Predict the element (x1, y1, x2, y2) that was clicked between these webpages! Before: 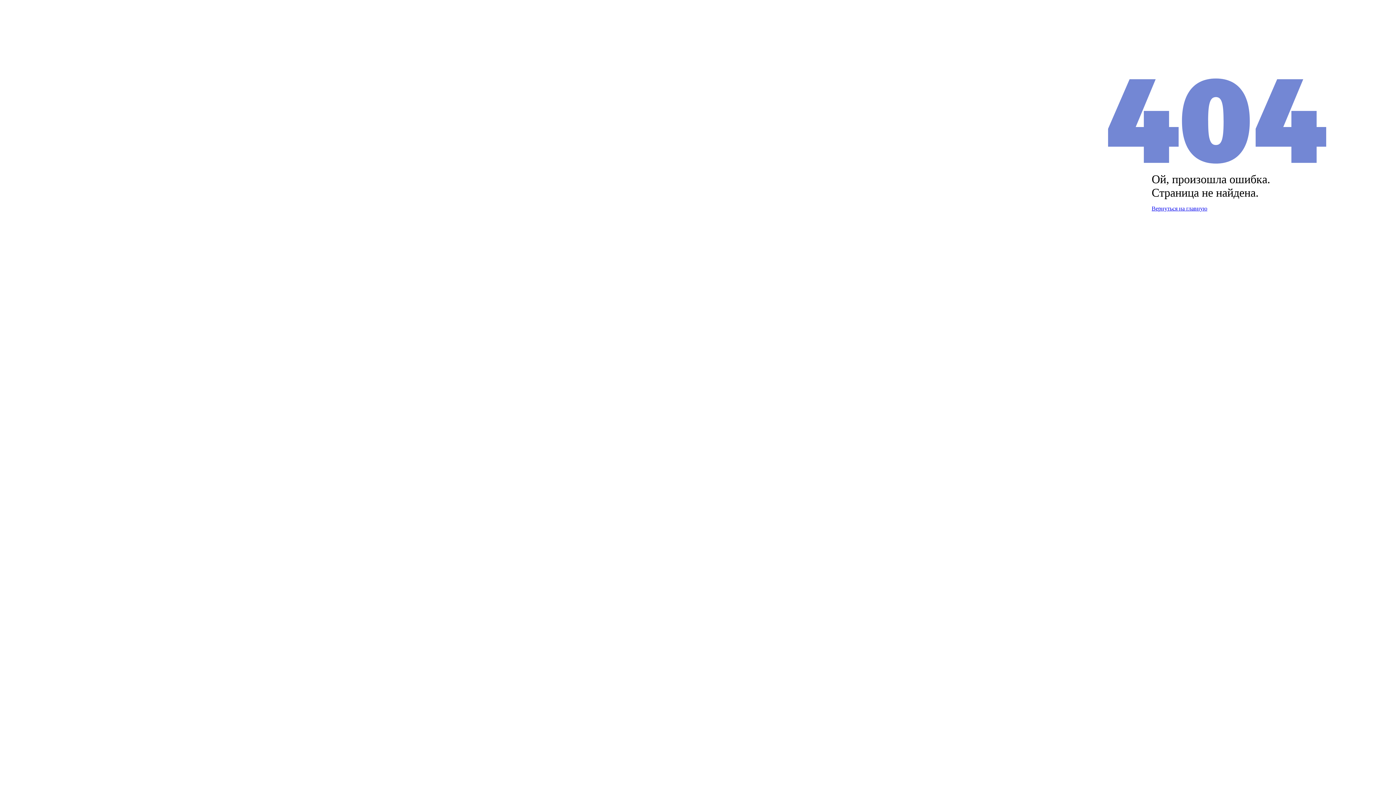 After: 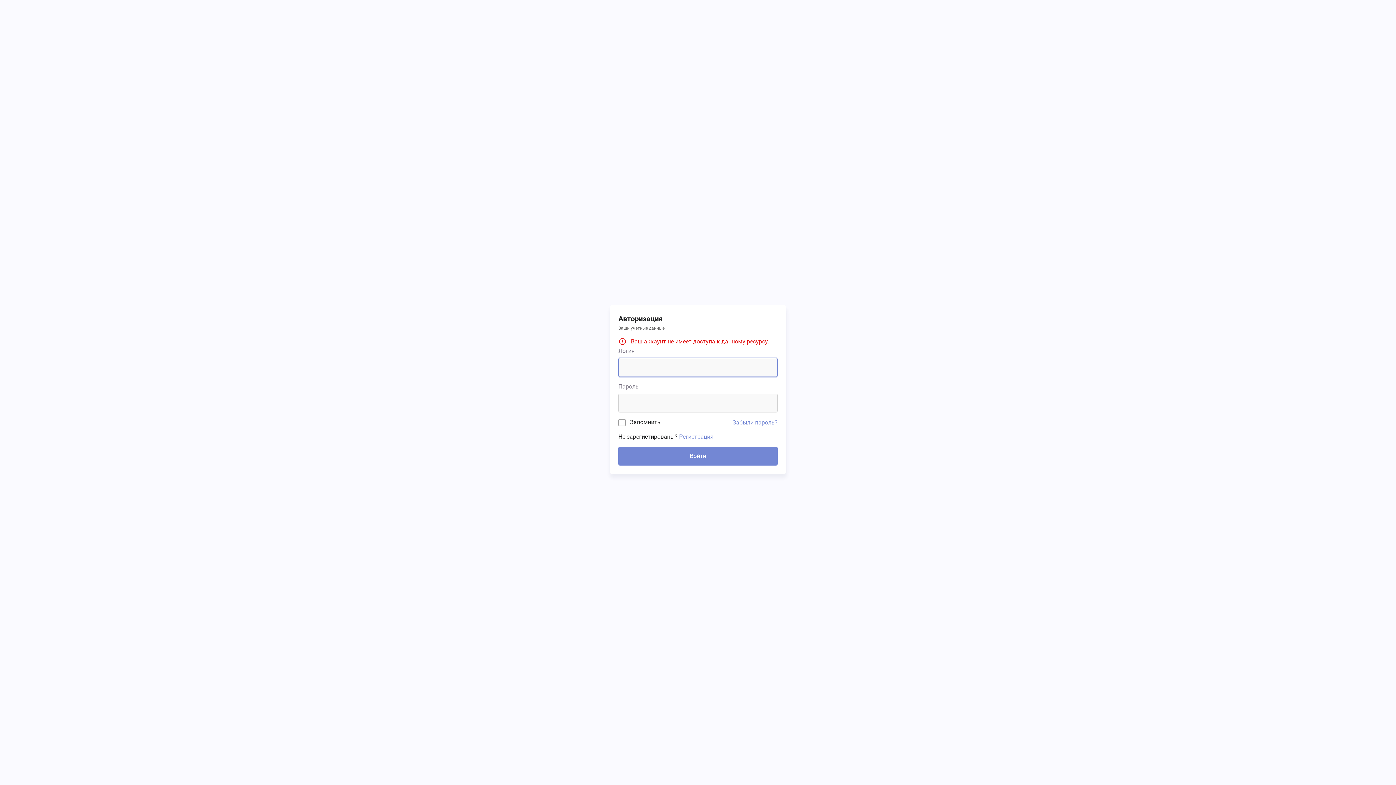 Action: bbox: (1152, 205, 1207, 211) label: Вернуться на главную